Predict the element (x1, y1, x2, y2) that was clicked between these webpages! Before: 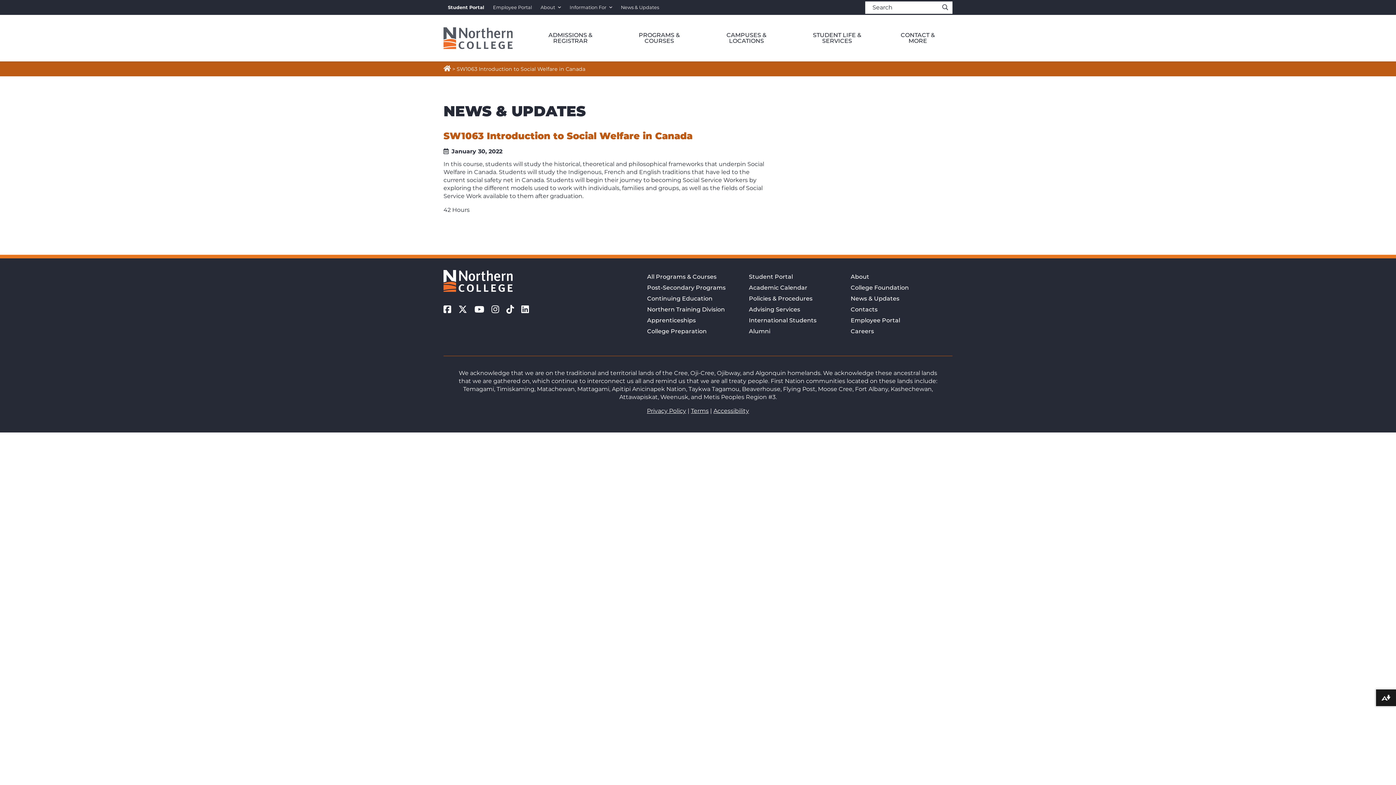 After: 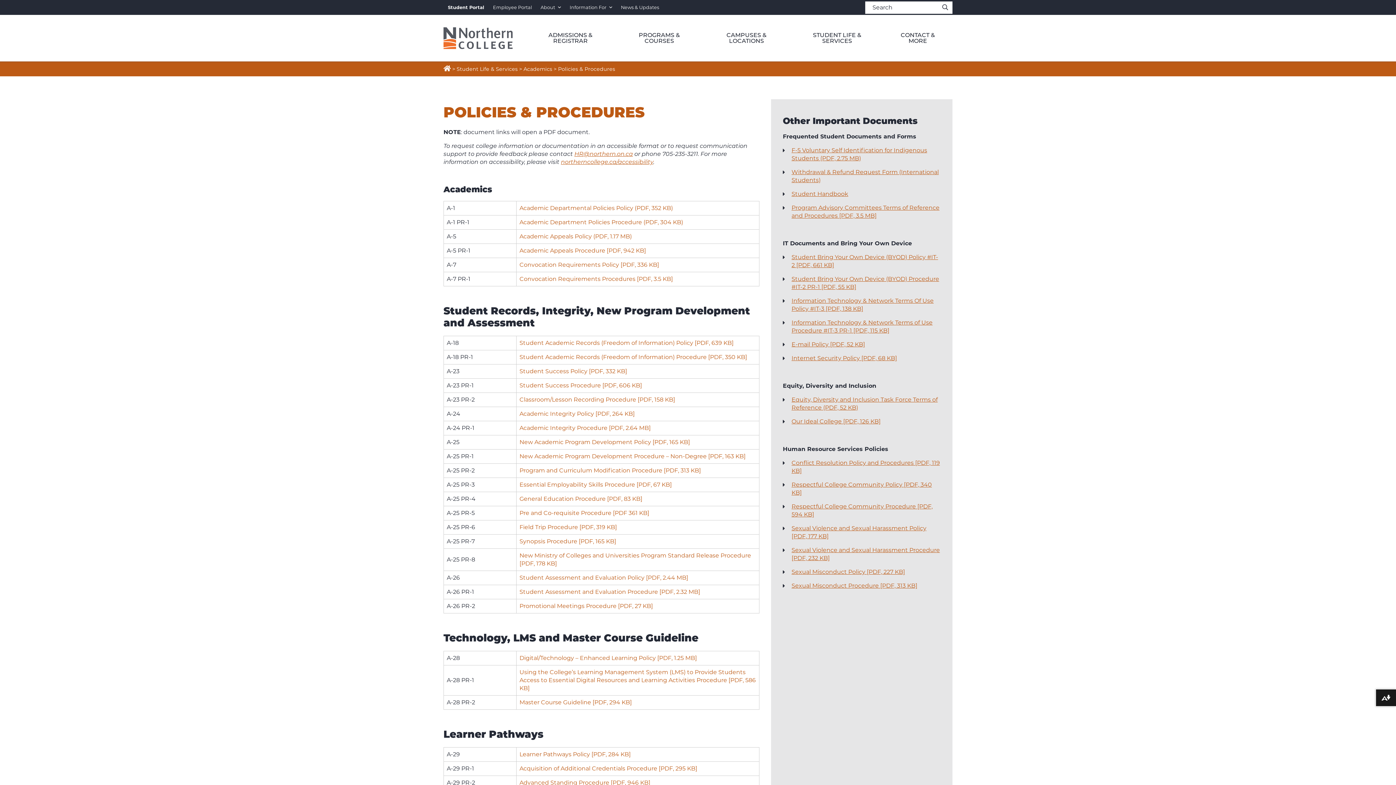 Action: label: Policies & Procedures bbox: (749, 295, 812, 302)